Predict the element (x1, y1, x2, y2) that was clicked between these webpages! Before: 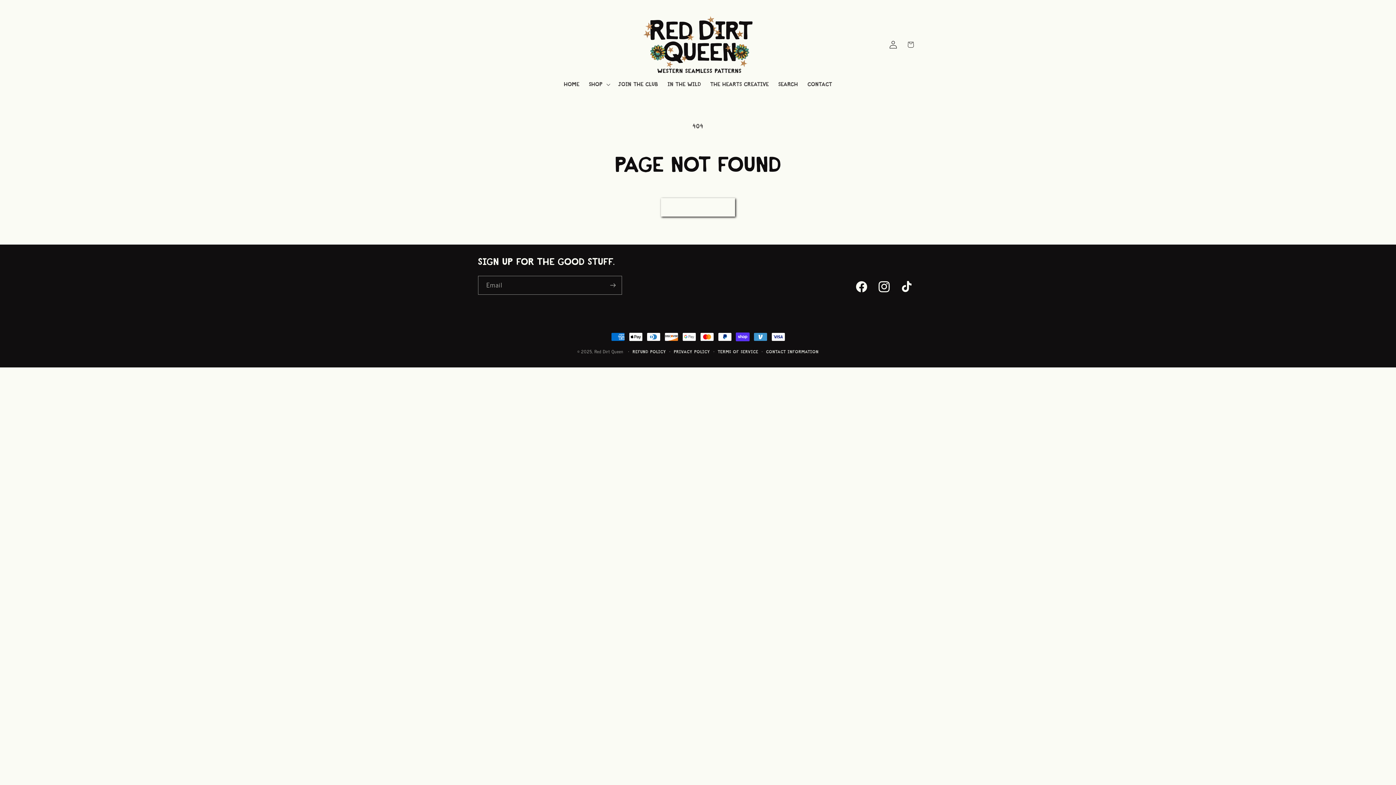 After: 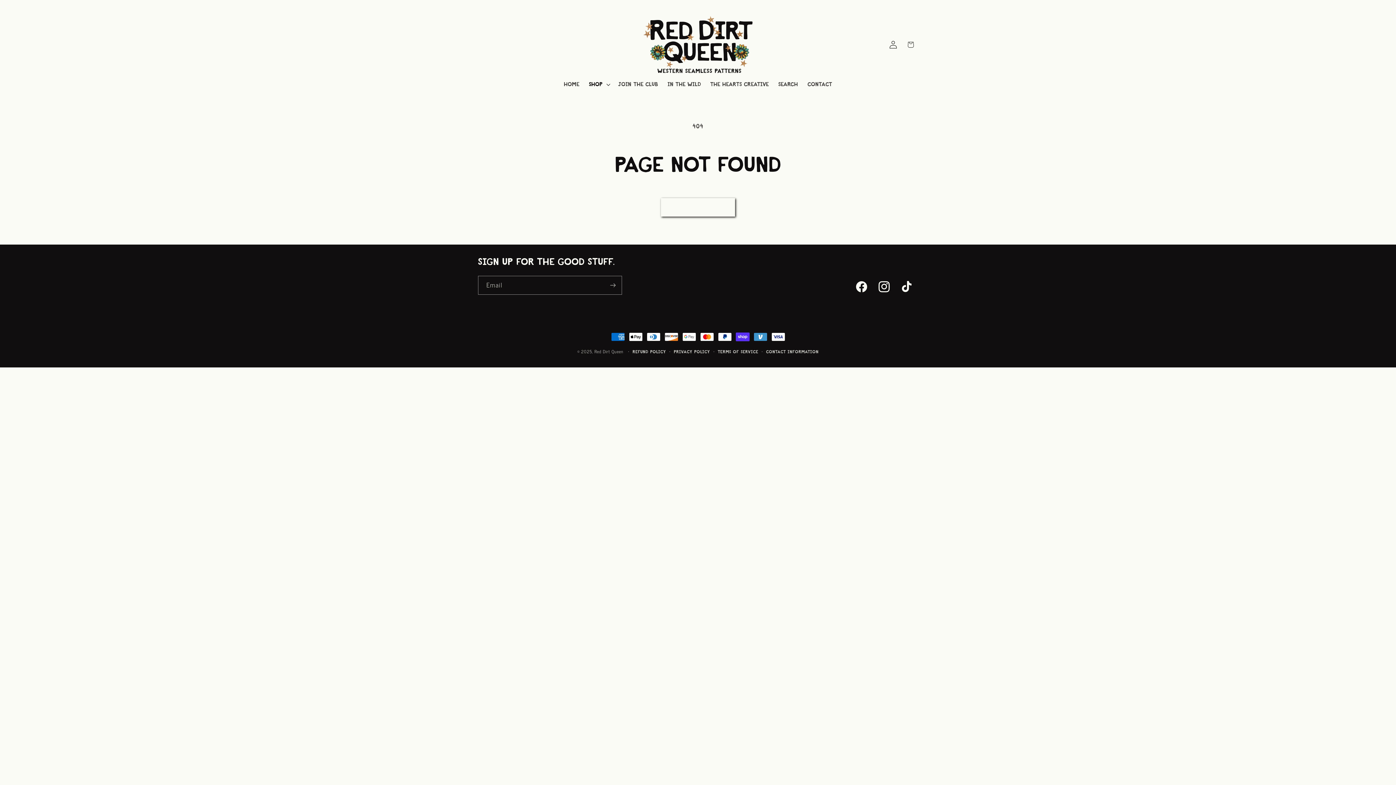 Action: label: SHOP bbox: (584, 76, 613, 92)